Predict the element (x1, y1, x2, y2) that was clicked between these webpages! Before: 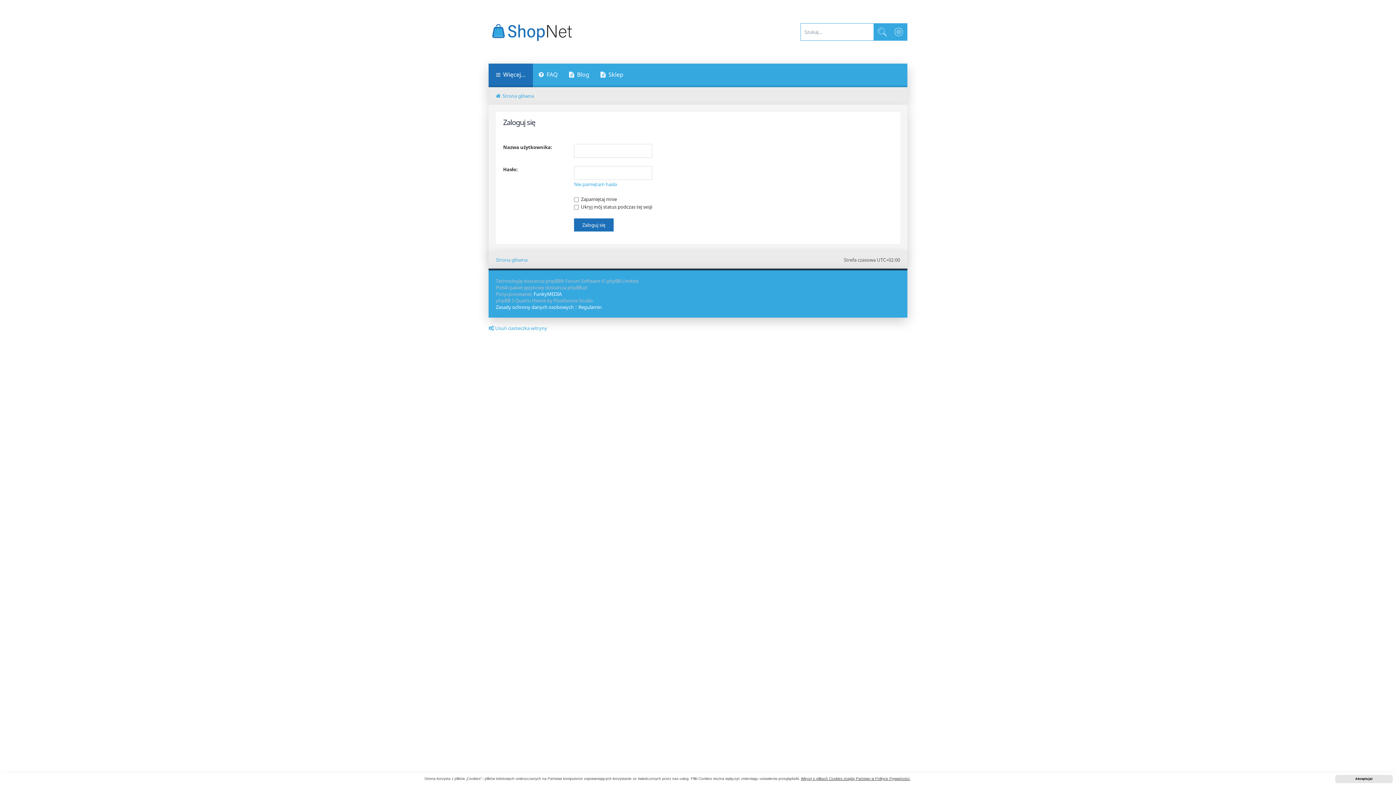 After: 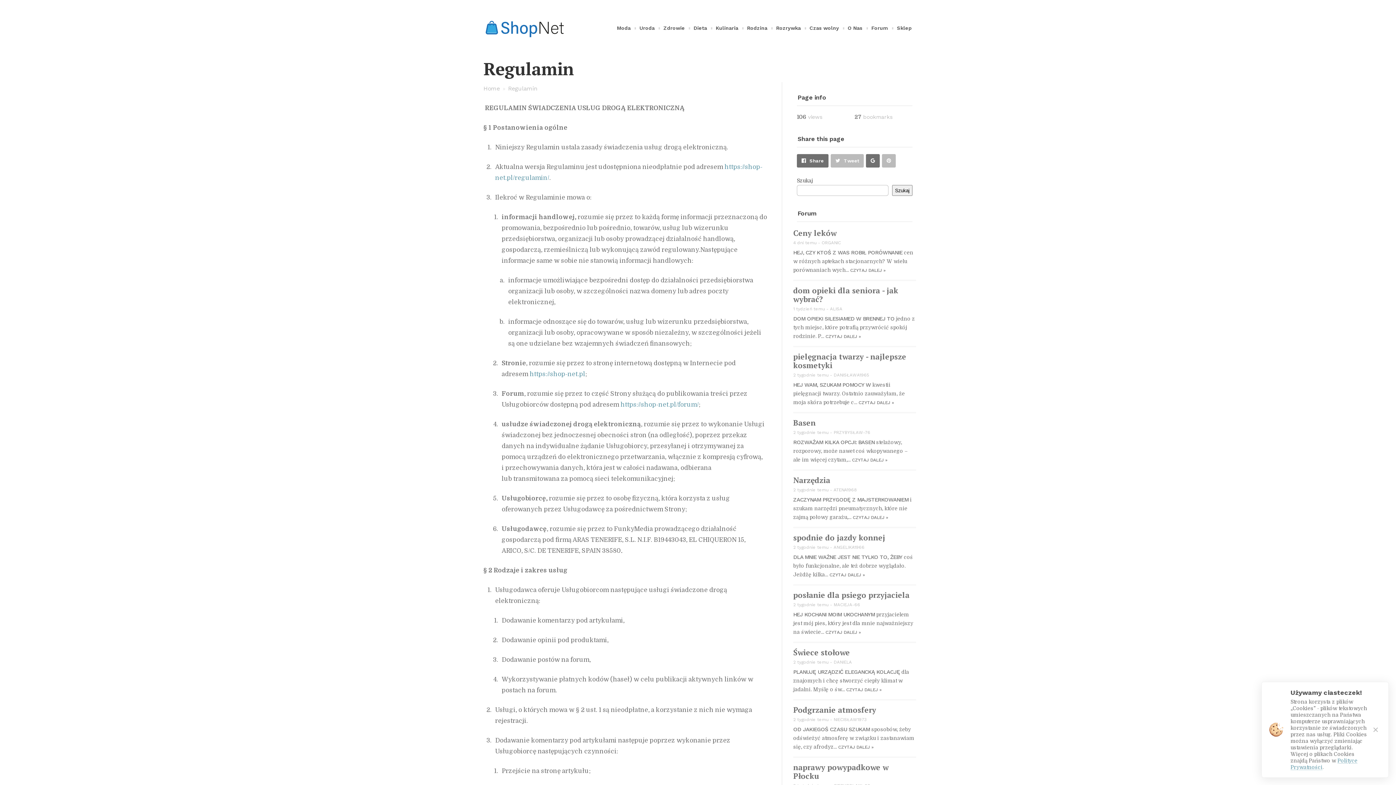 Action: label: Regulamin bbox: (578, 304, 601, 310)